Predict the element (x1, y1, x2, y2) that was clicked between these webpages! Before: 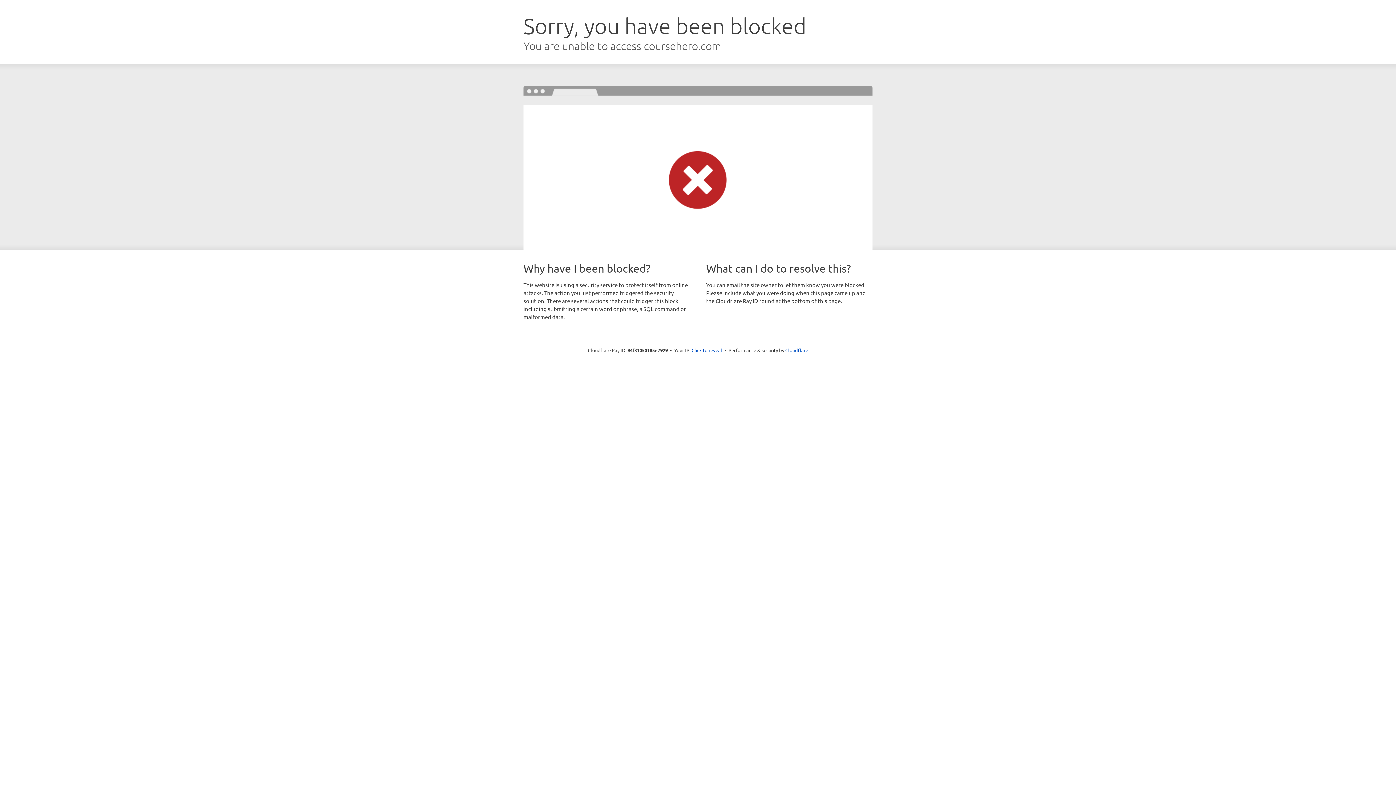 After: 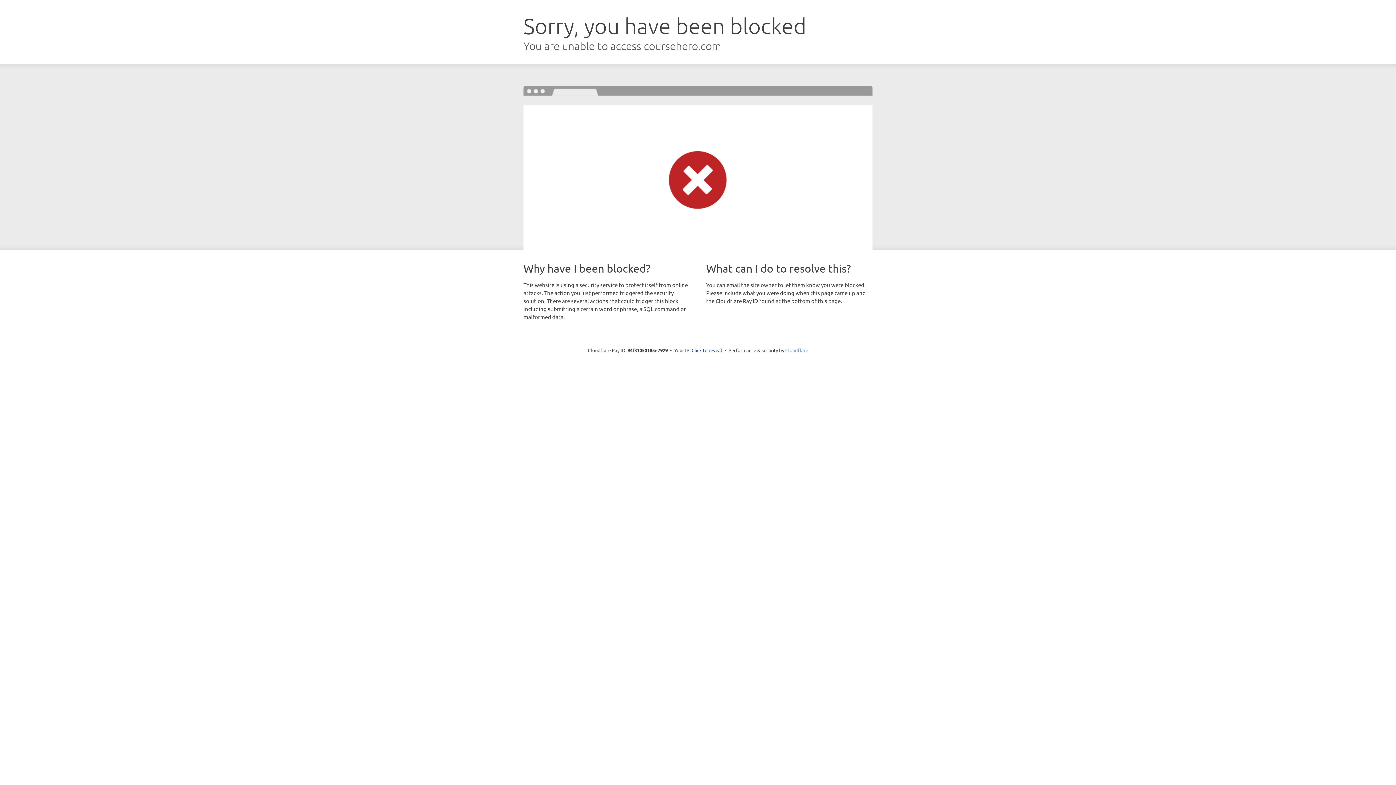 Action: label: Cloudflare bbox: (785, 347, 808, 353)